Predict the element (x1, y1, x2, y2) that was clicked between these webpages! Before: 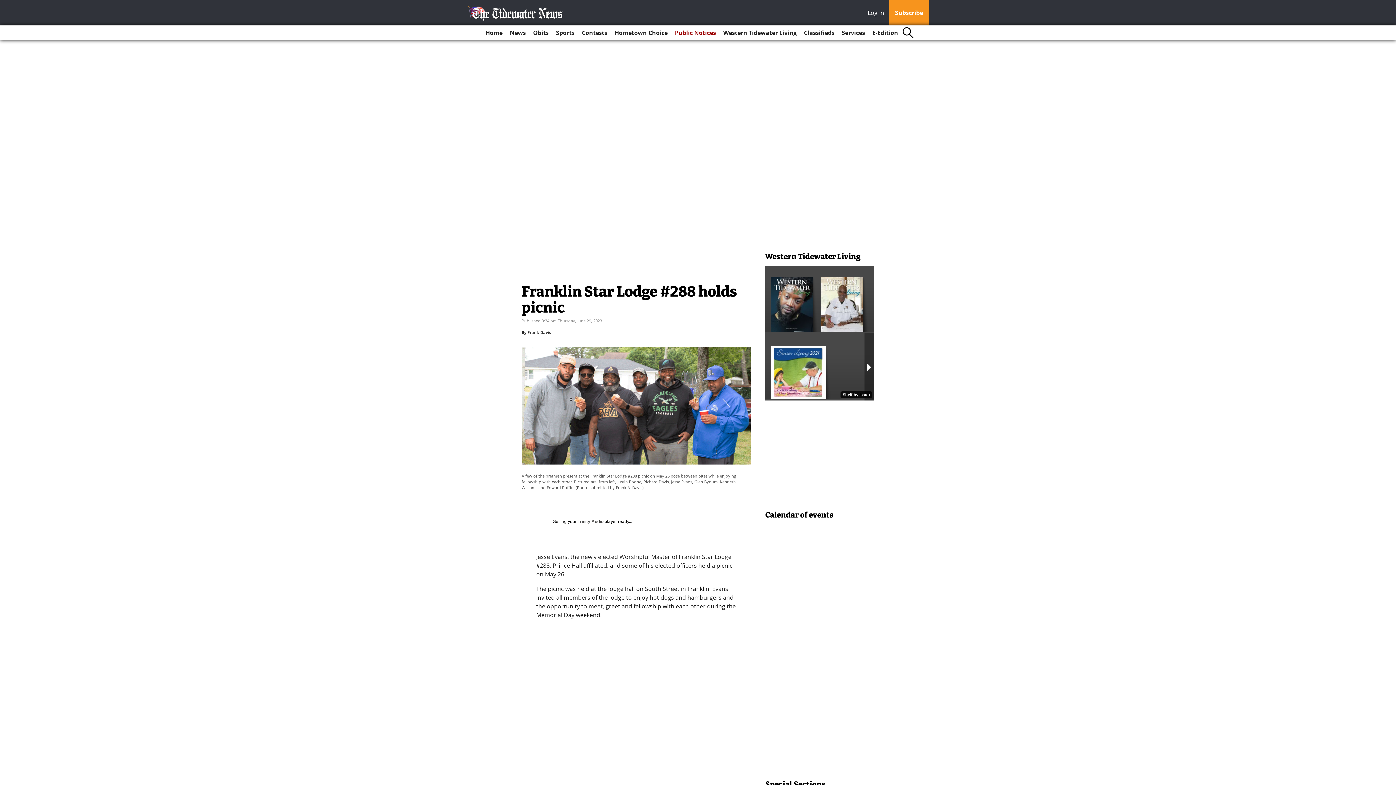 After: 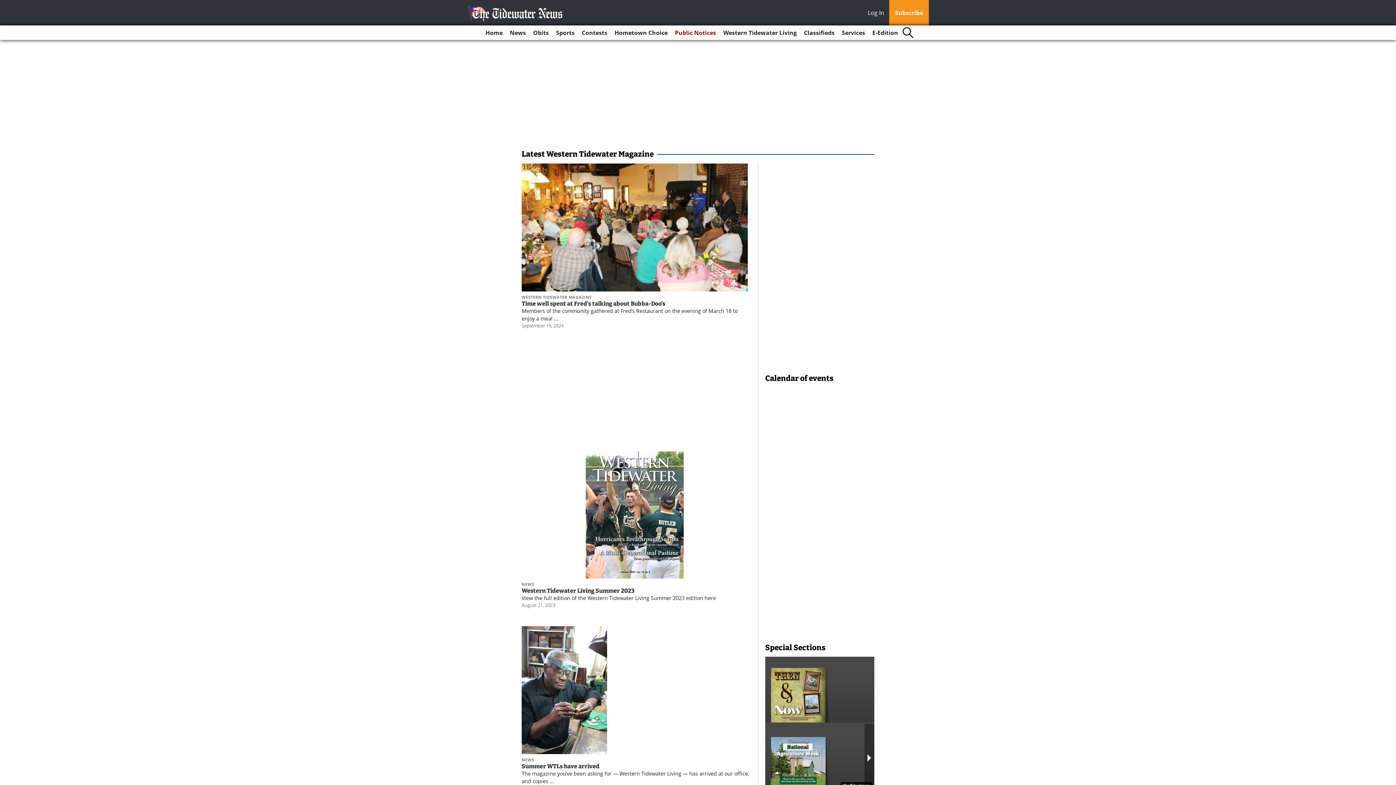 Action: label: Western Tidewater Living bbox: (720, 25, 799, 40)